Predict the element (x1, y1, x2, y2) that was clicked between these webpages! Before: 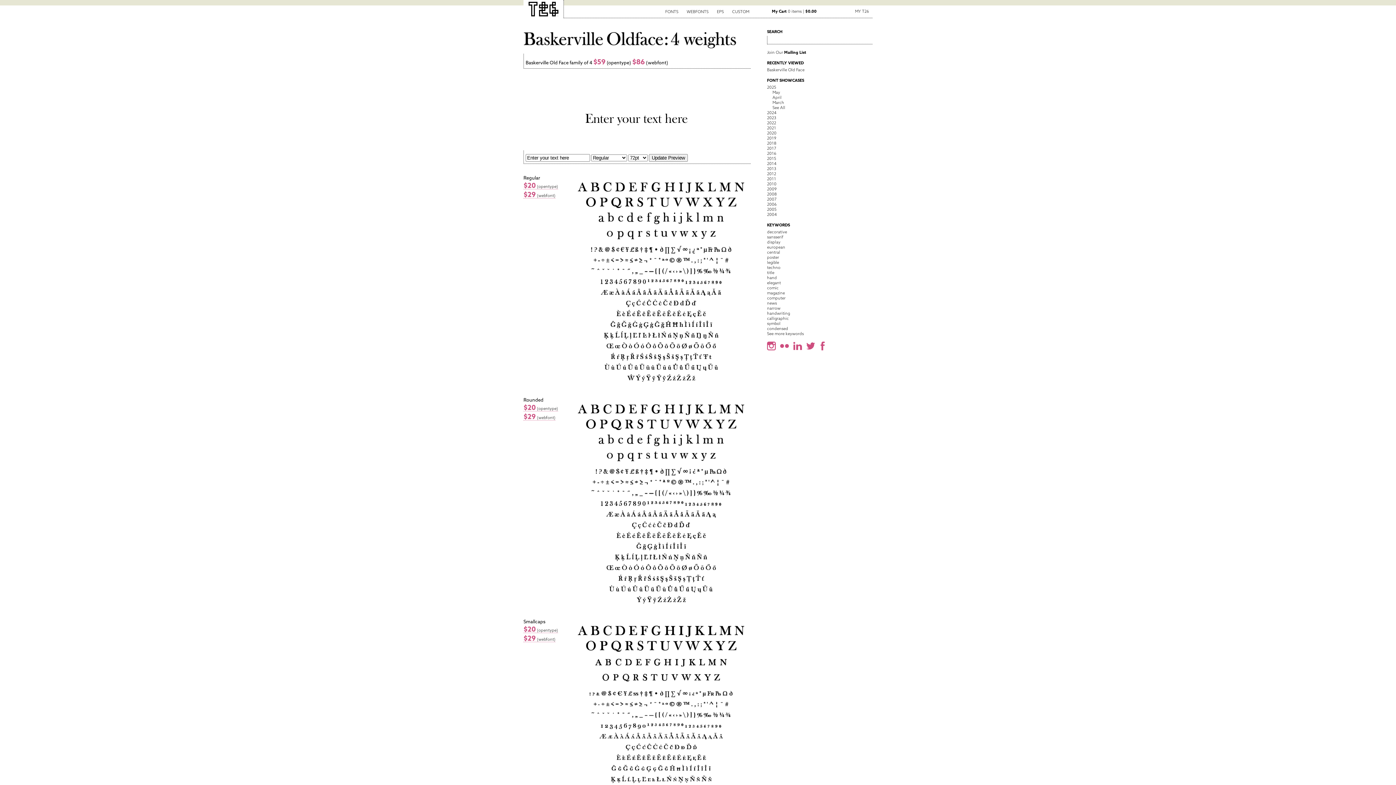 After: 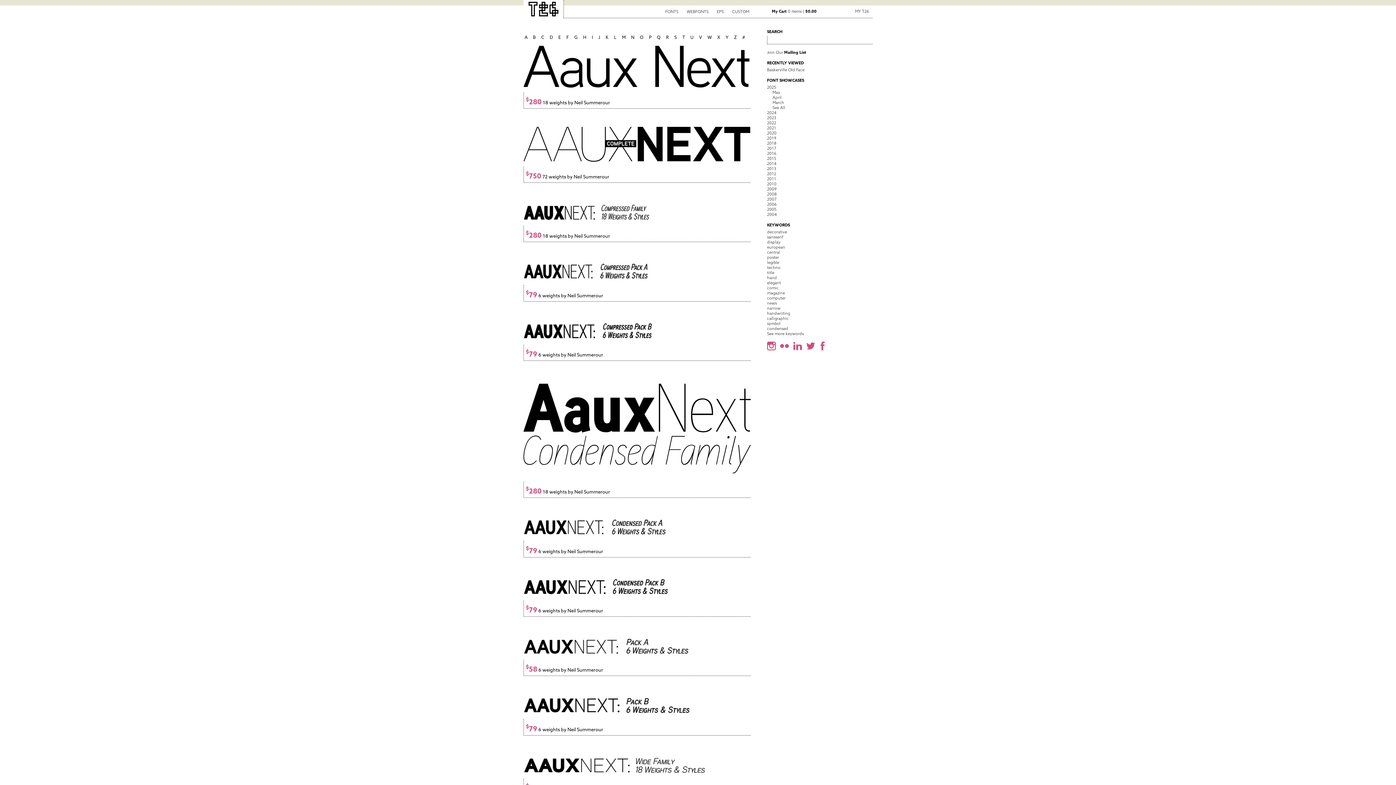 Action: bbox: (661, 5, 682, 17) label: FONTS